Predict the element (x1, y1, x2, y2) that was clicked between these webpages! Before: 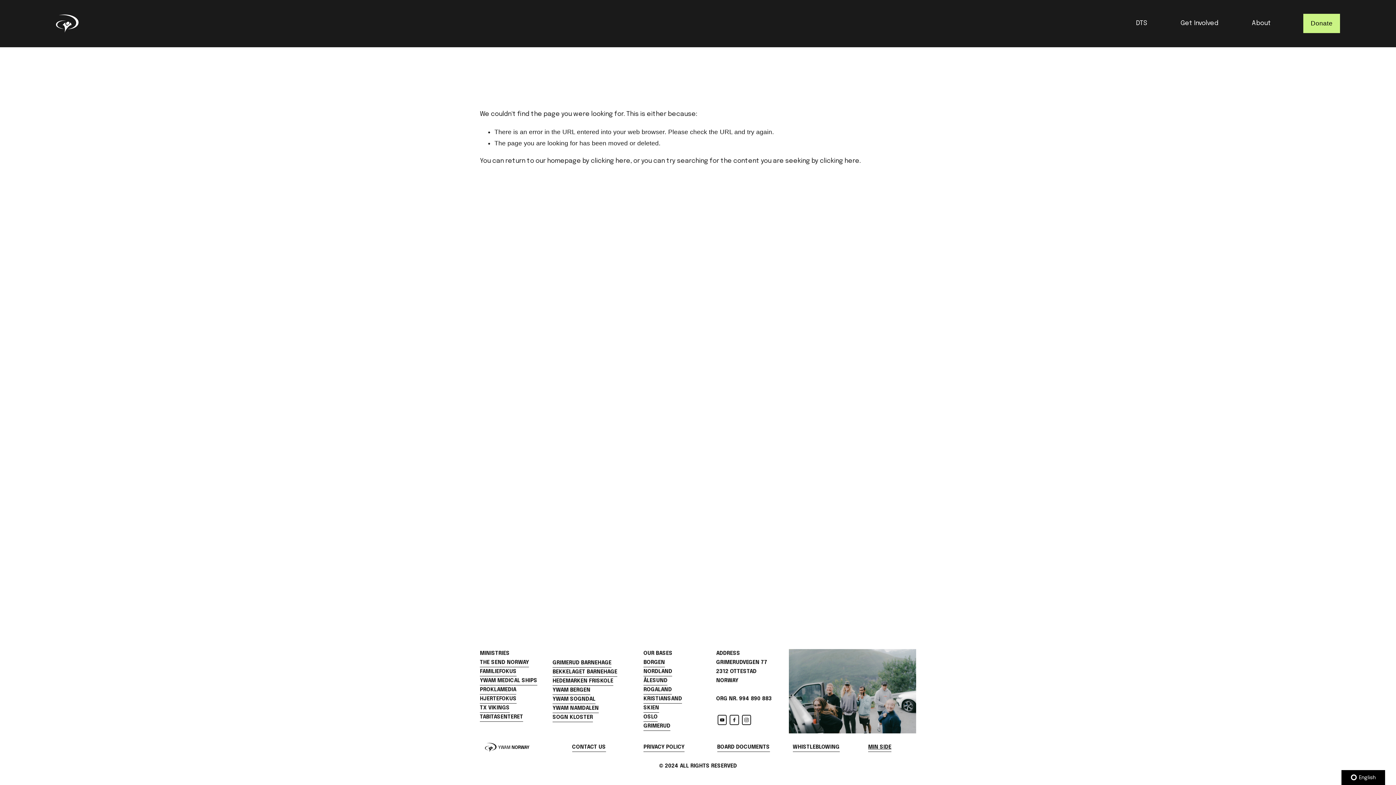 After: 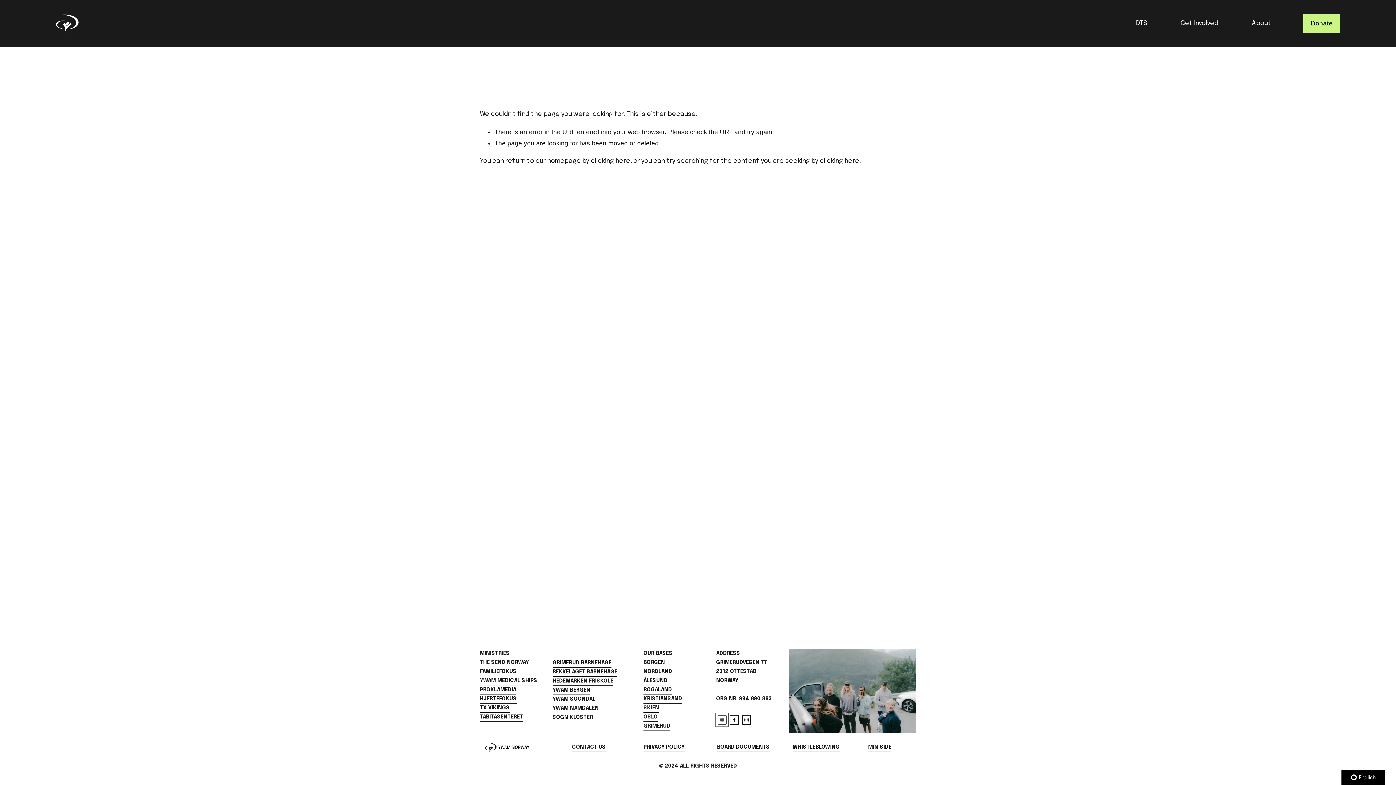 Action: label: YouTube bbox: (717, 715, 727, 725)